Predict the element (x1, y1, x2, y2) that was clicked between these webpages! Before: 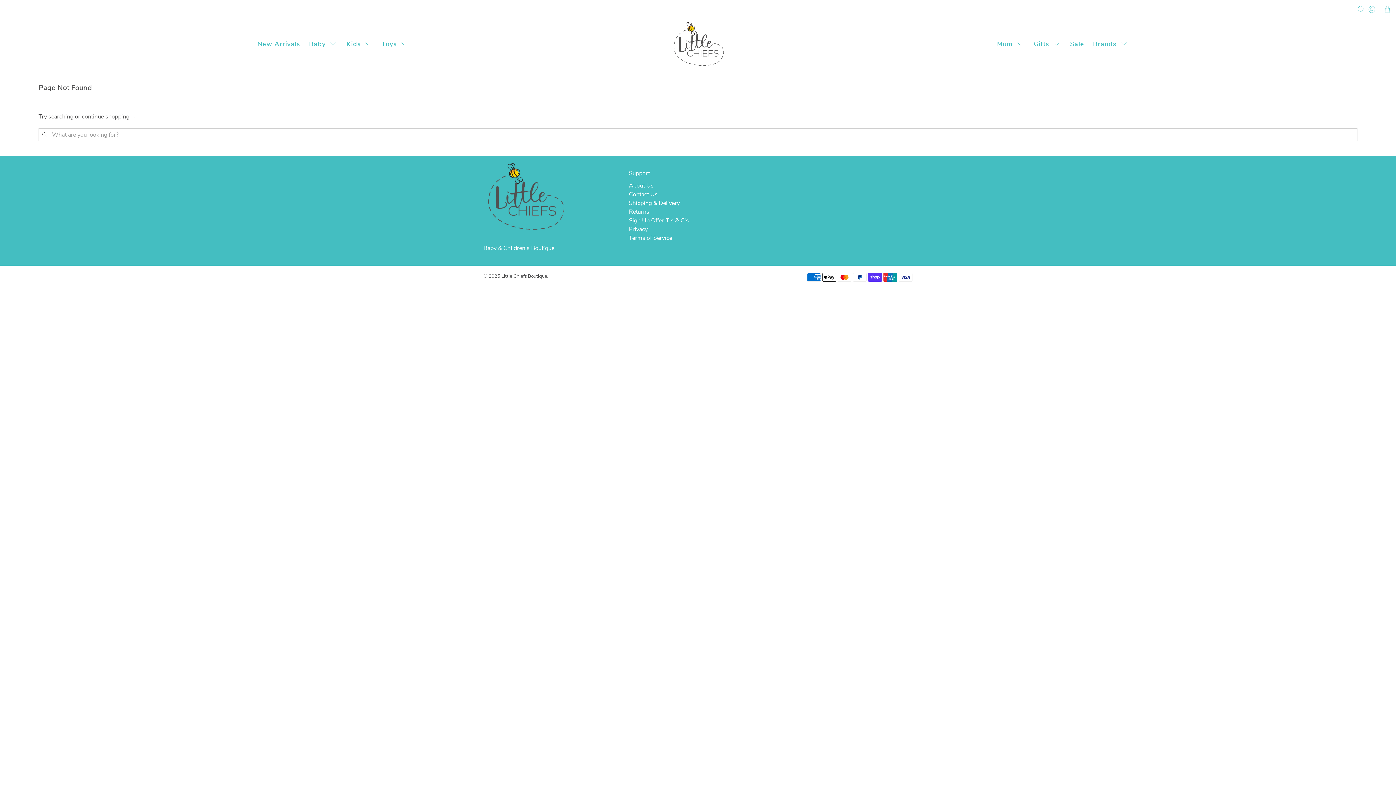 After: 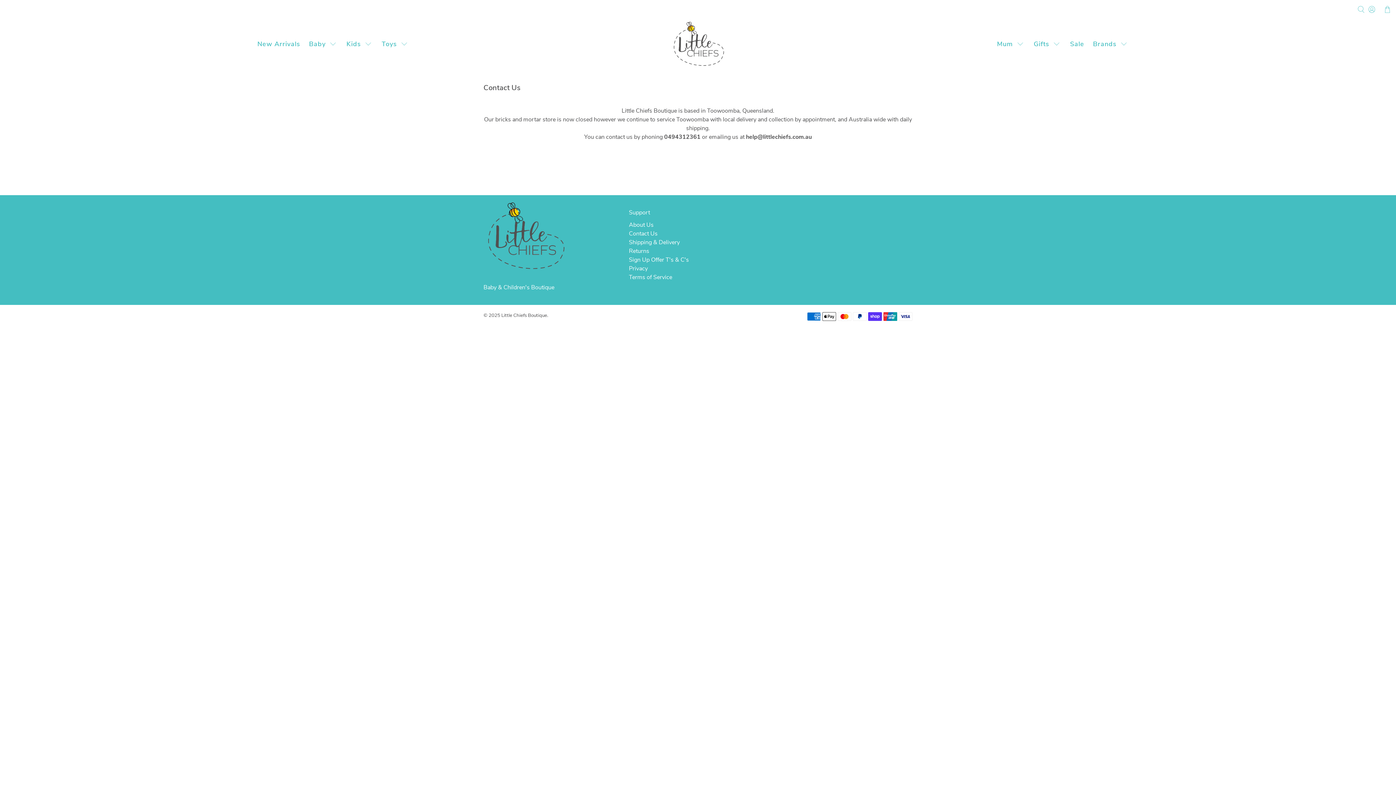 Action: label: Contact Us bbox: (629, 190, 657, 198)